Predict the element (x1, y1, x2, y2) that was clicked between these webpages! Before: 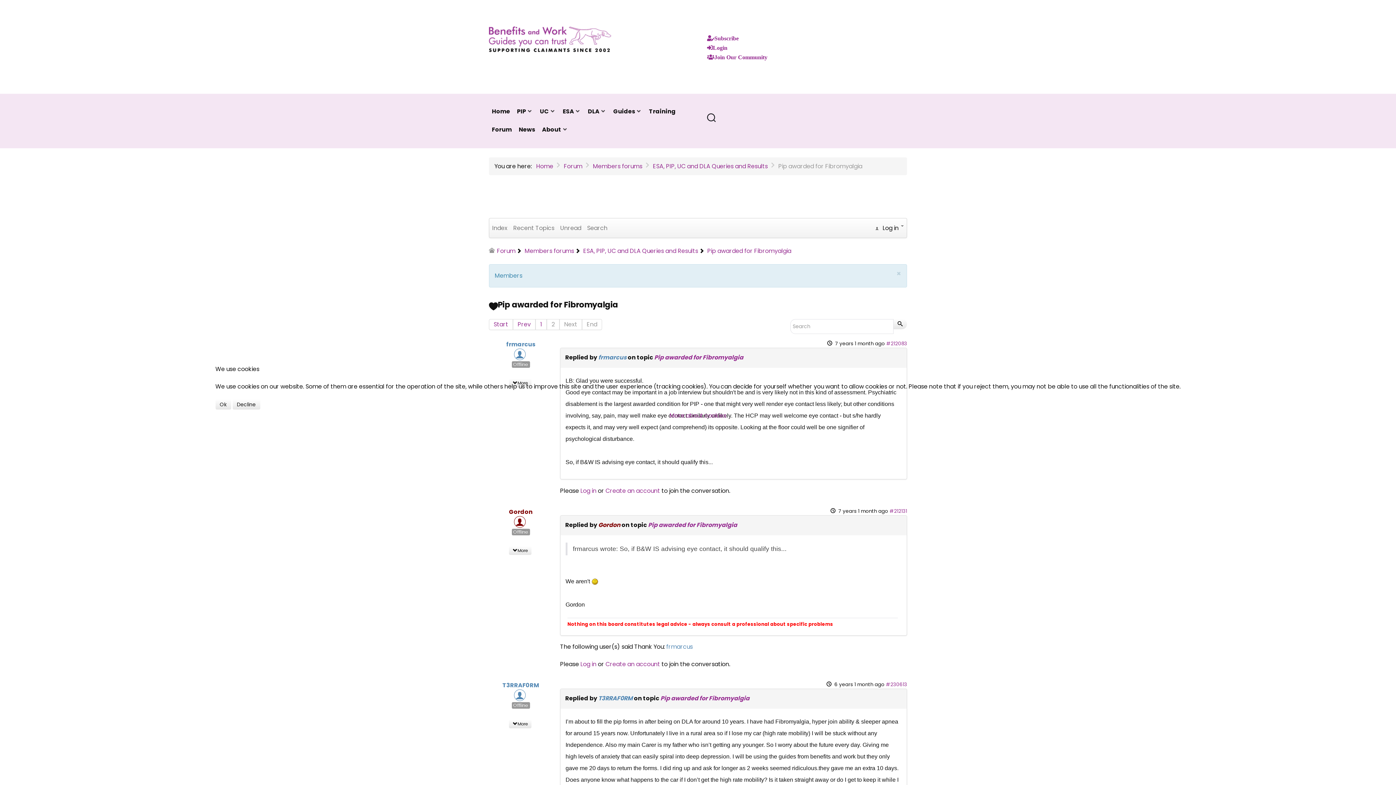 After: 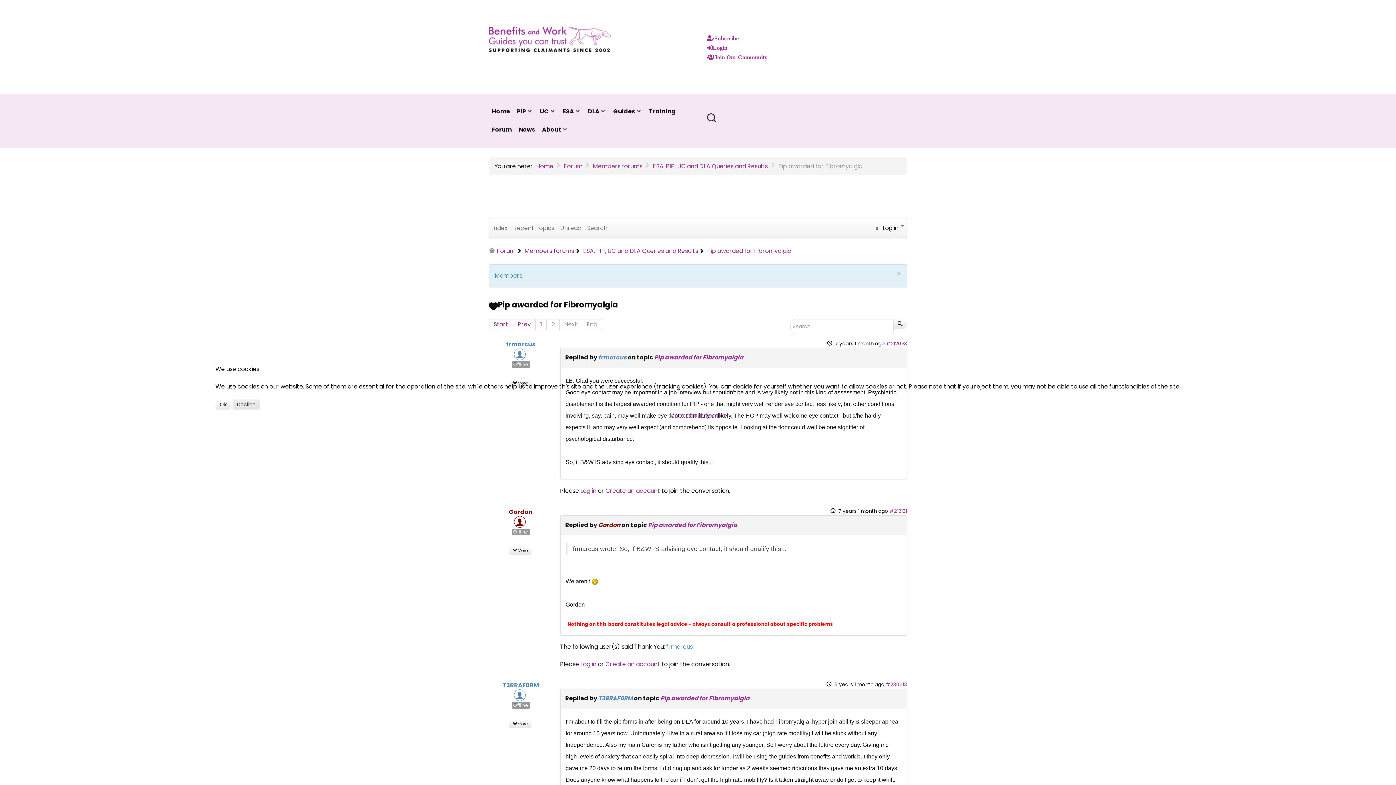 Action: bbox: (232, 399, 260, 409) label: Decline